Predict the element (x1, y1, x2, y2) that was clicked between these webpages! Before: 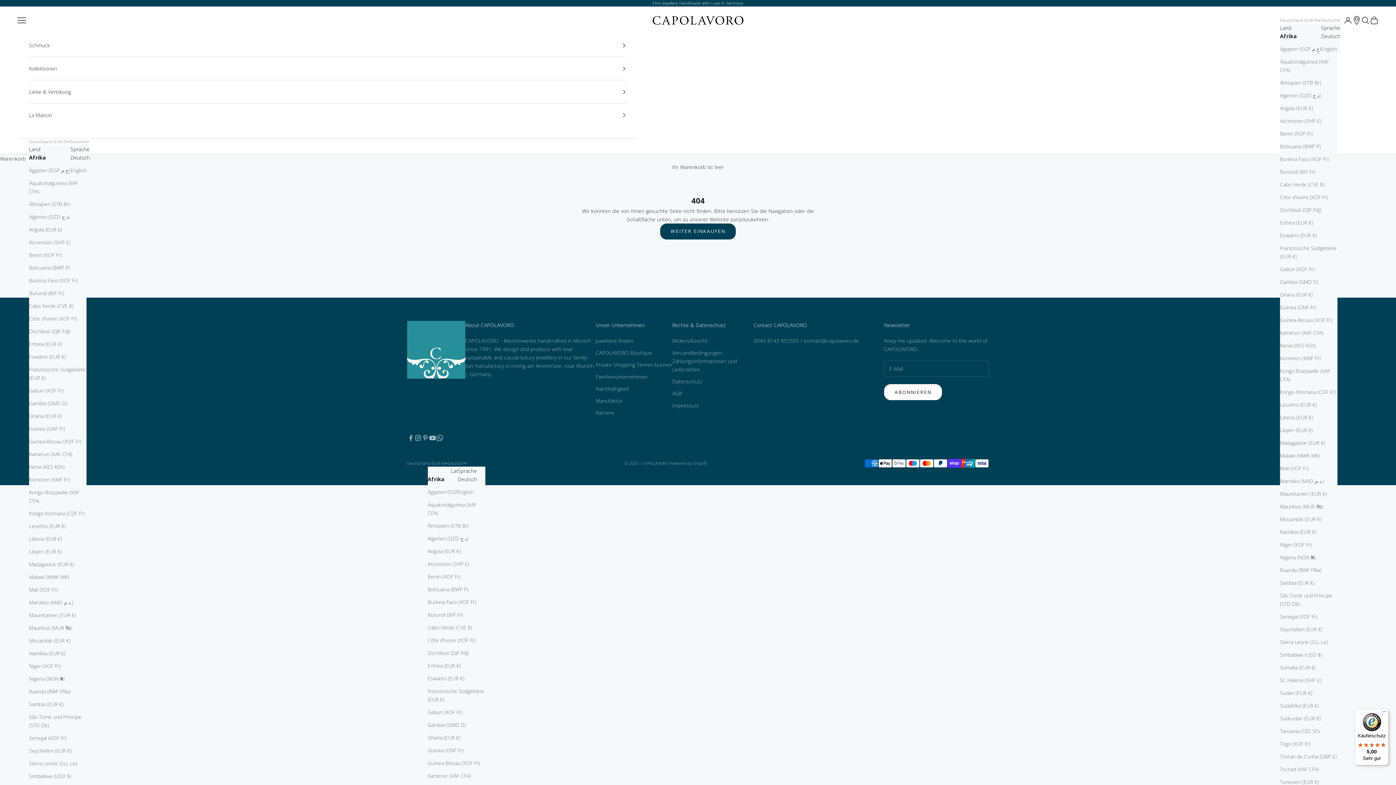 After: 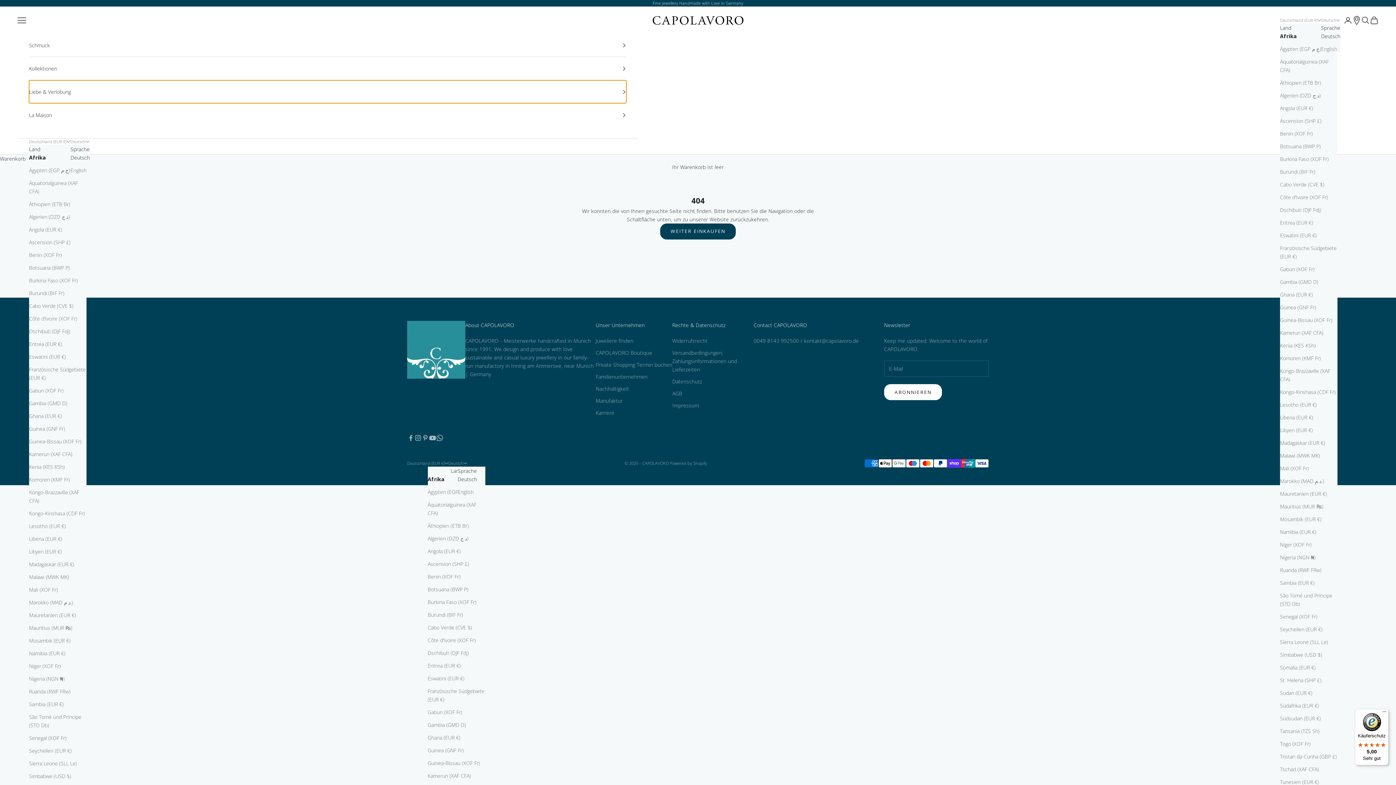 Action: bbox: (29, 80, 626, 103) label: Liebe & Verlobung